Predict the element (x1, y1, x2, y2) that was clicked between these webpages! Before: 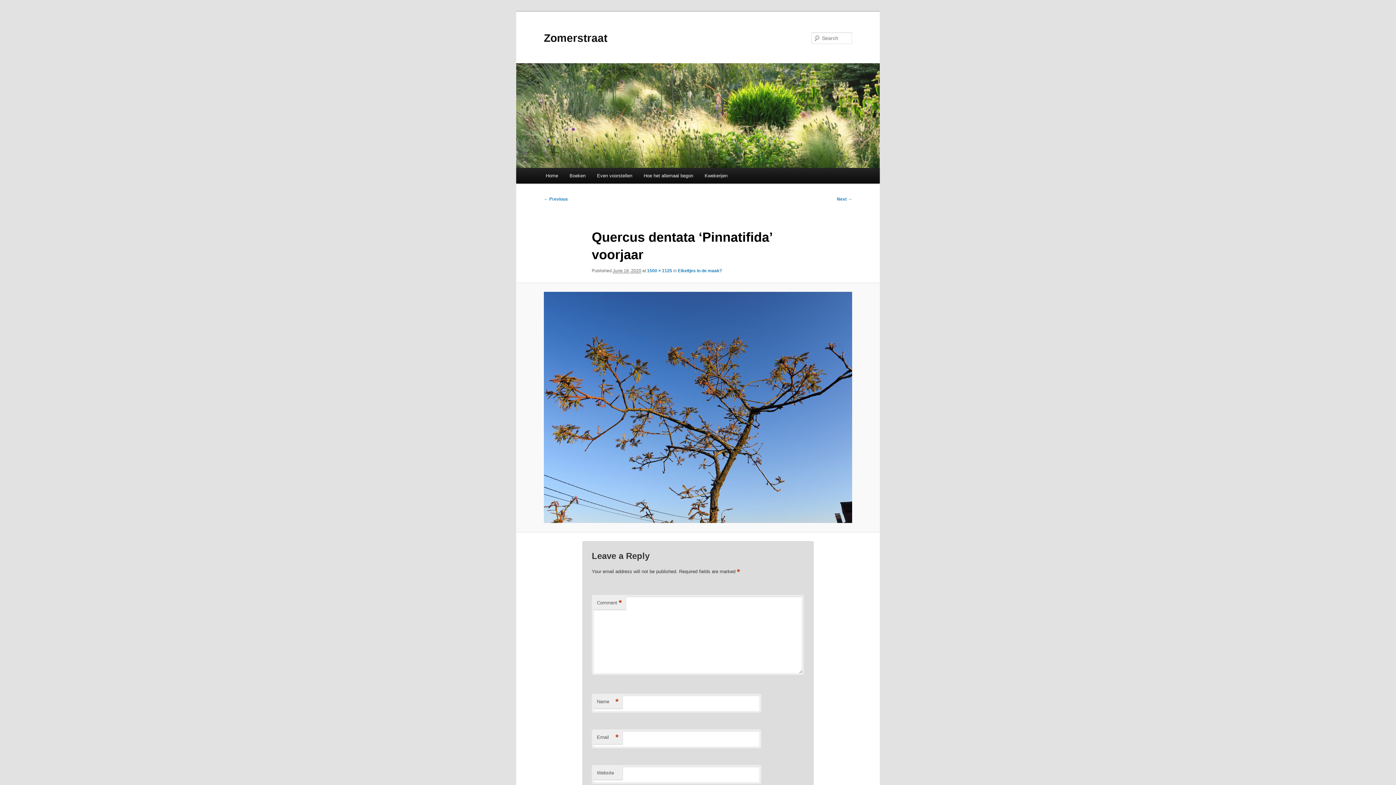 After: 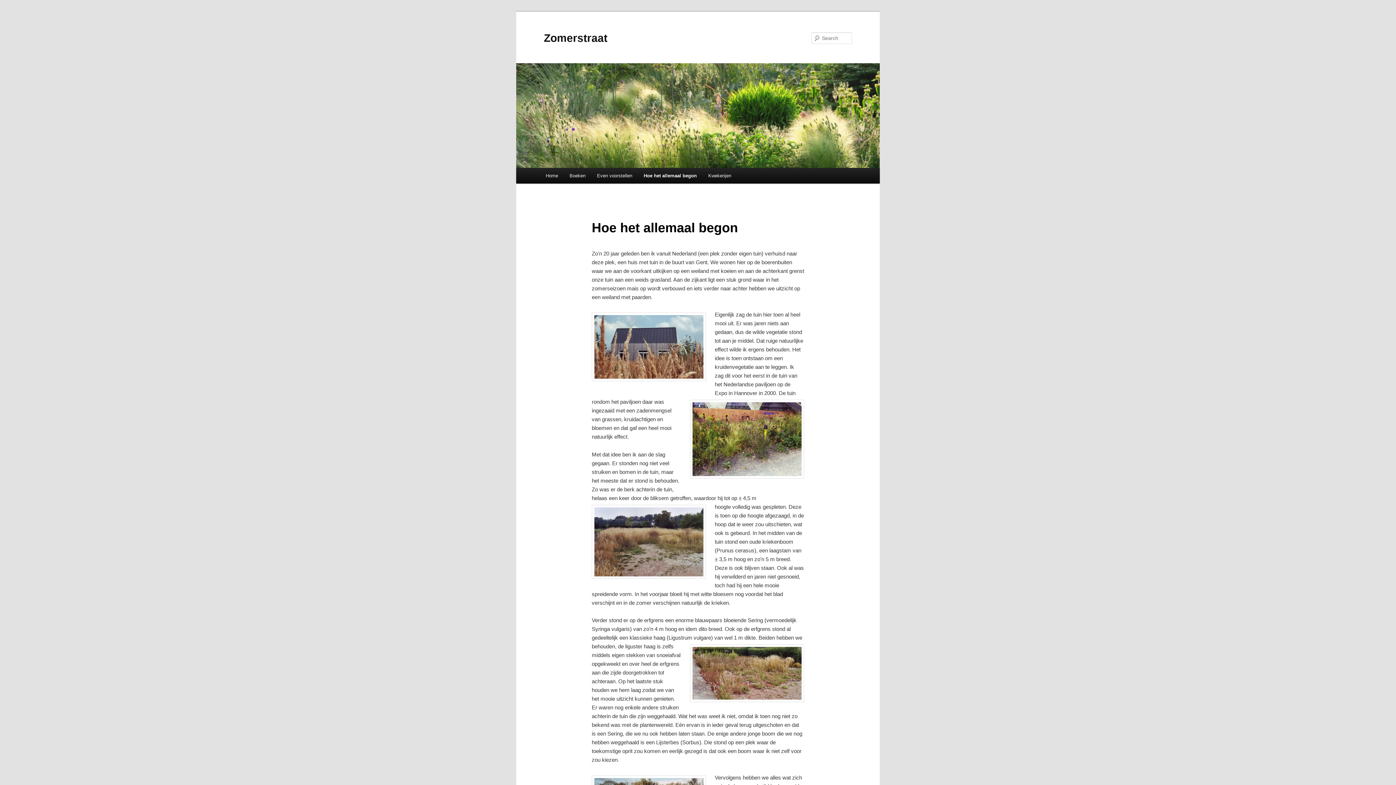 Action: bbox: (638, 168, 699, 183) label: Hoe het allemaal begon